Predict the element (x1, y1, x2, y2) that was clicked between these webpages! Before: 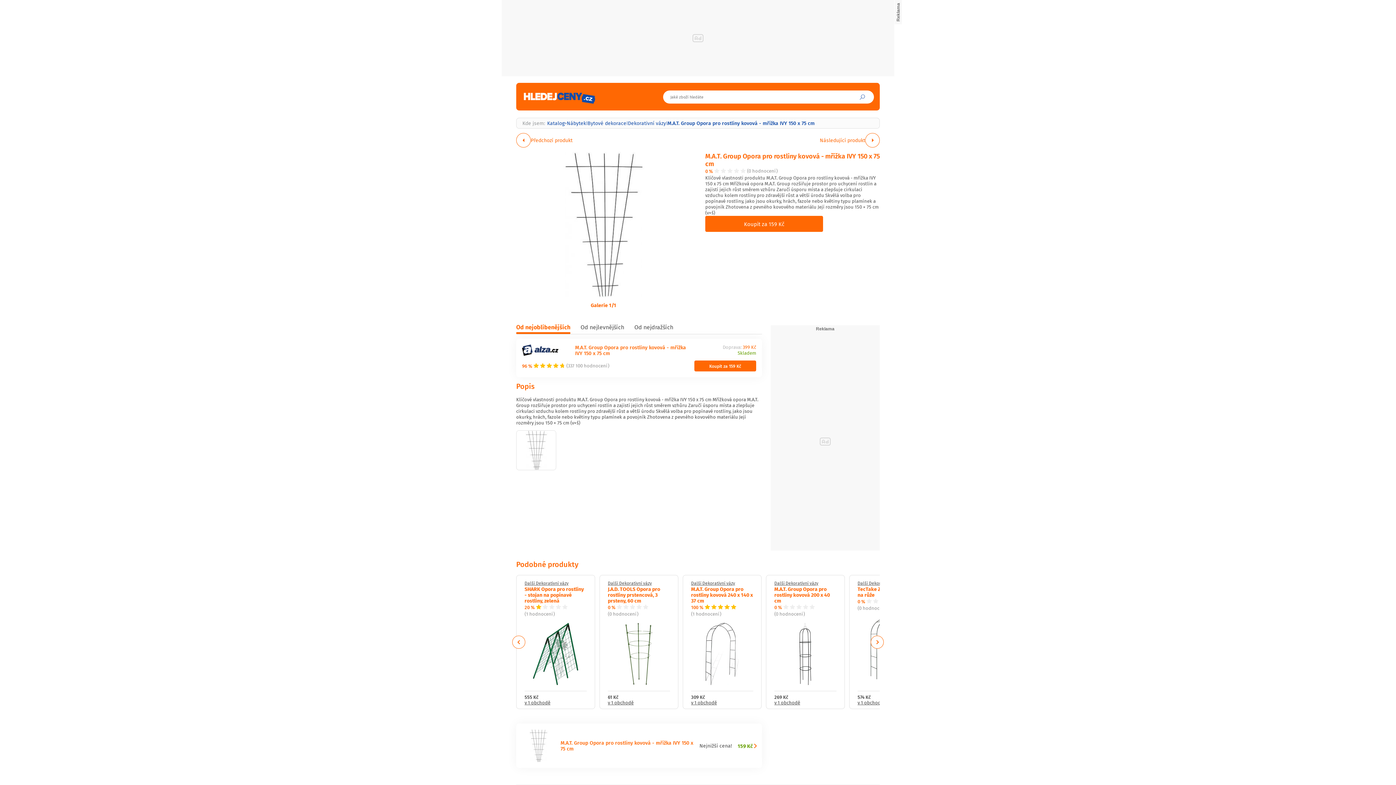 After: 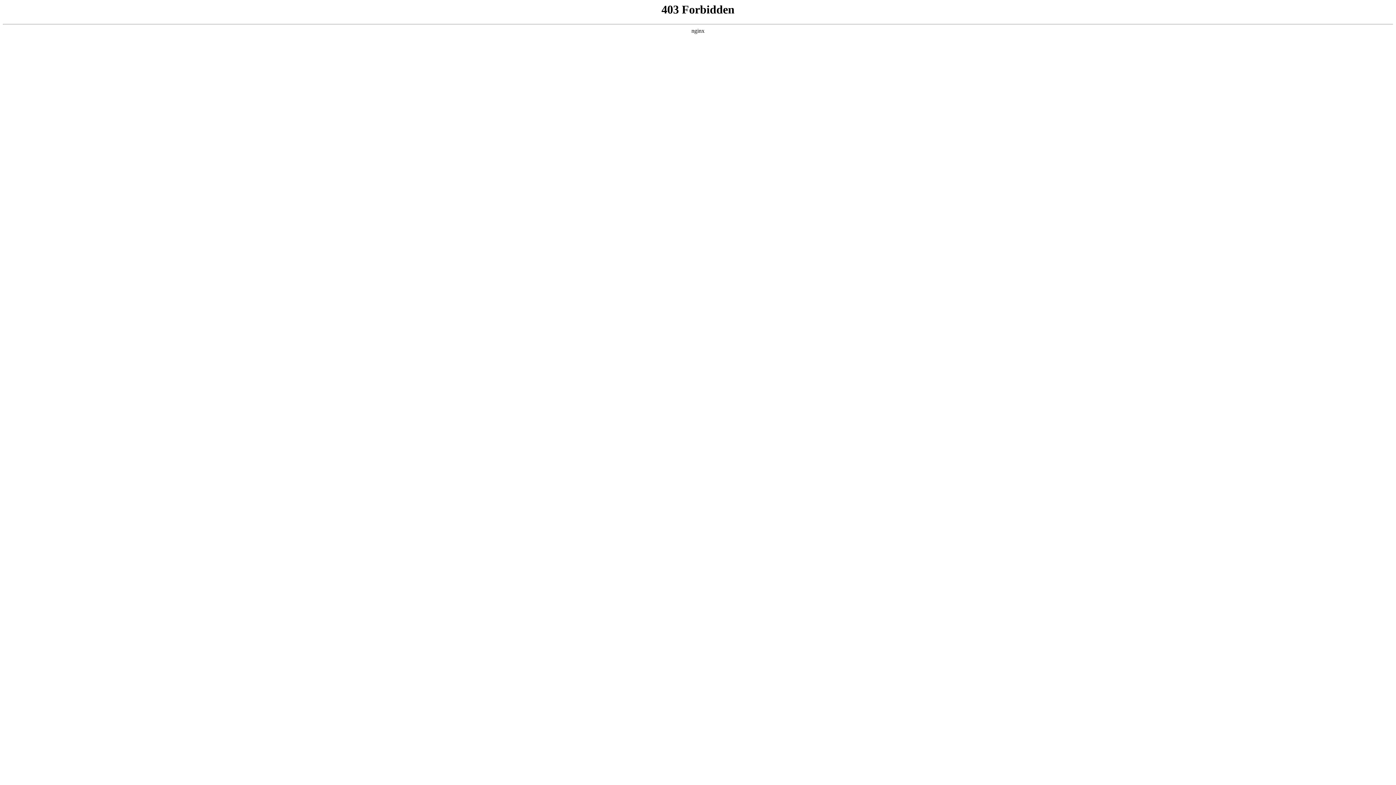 Action: bbox: (705, 150, 880, 168) label: M.A.T. Group Opora pro rostliny kovová - mřížka IVY 150 x 75 cm